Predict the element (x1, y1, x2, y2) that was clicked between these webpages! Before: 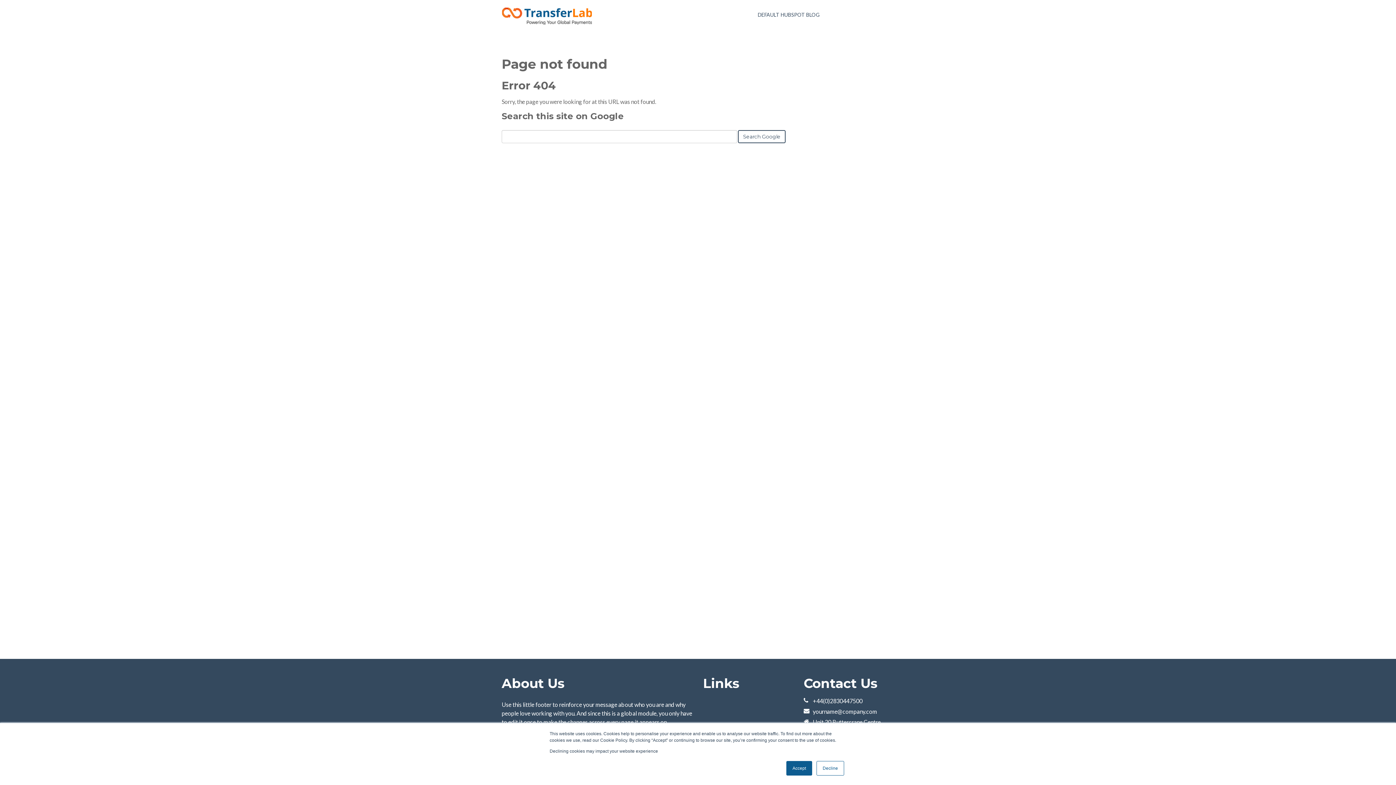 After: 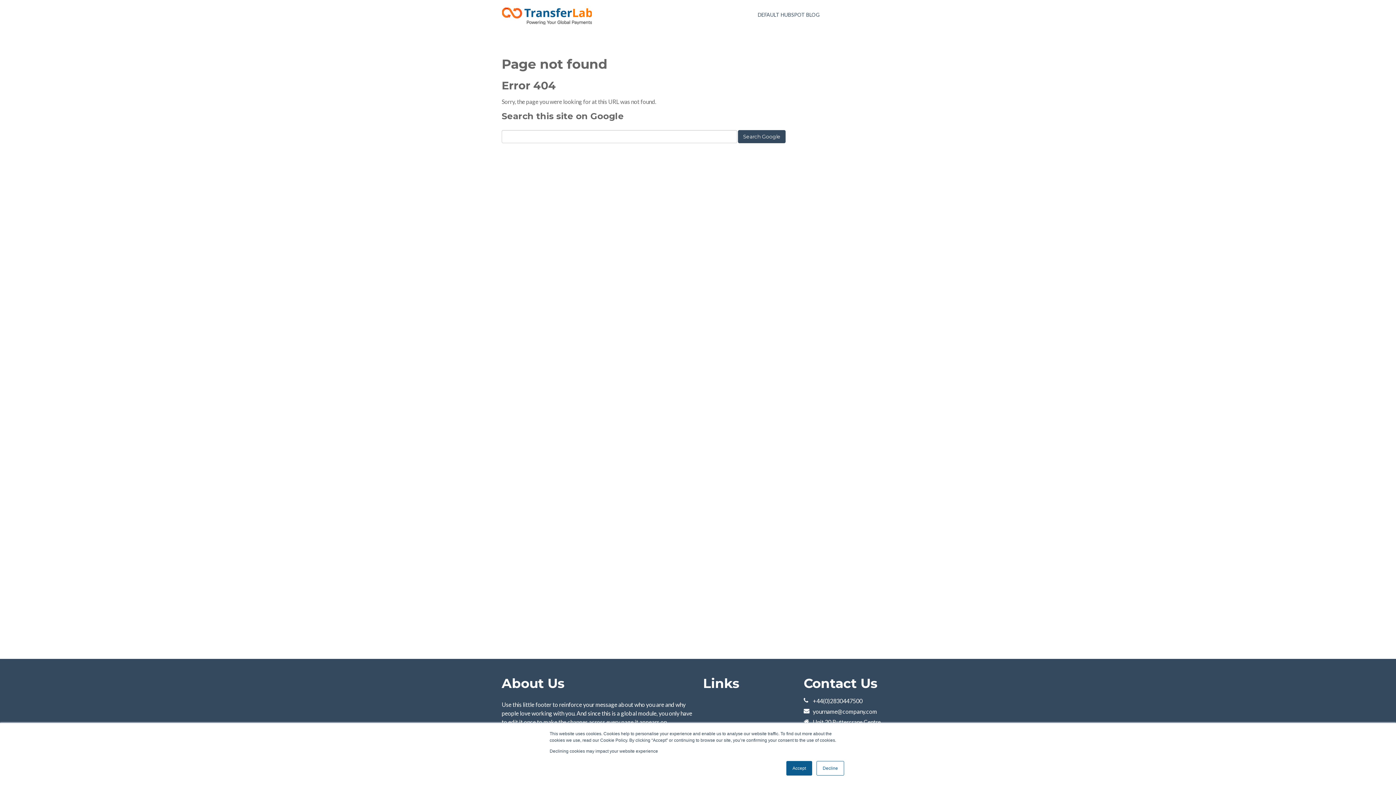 Action: label: Search Google bbox: (738, 130, 785, 143)